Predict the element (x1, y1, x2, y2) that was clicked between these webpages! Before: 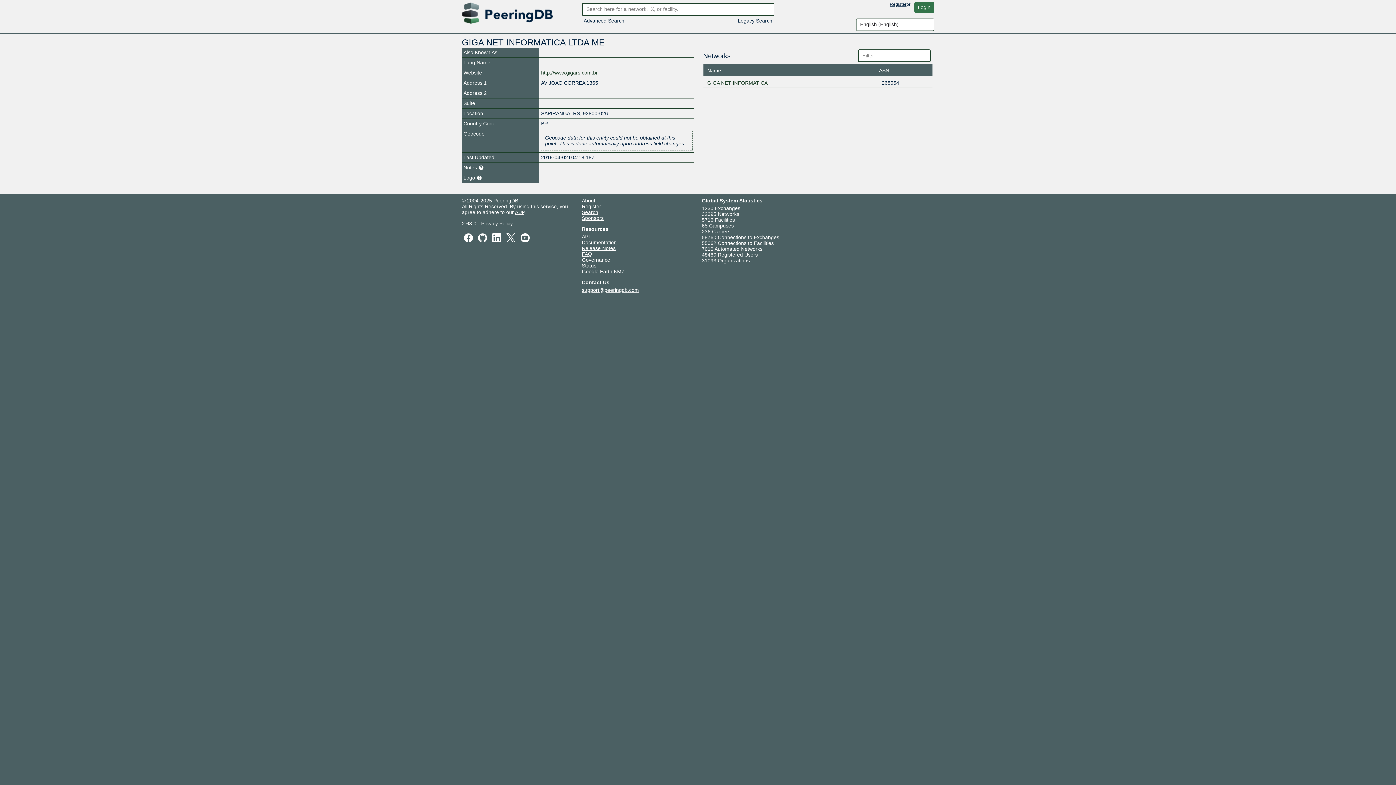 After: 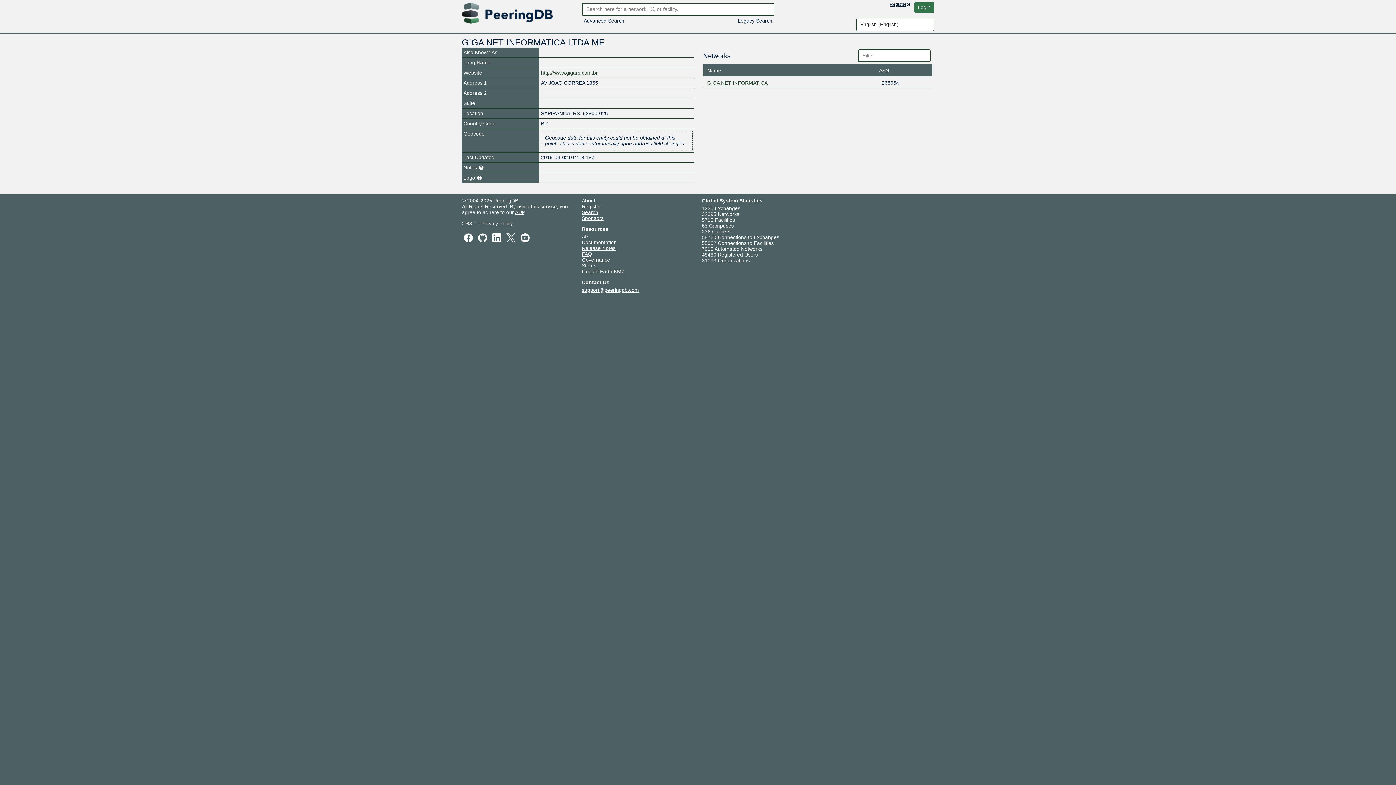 Action: label: Release Notes bbox: (582, 245, 615, 251)